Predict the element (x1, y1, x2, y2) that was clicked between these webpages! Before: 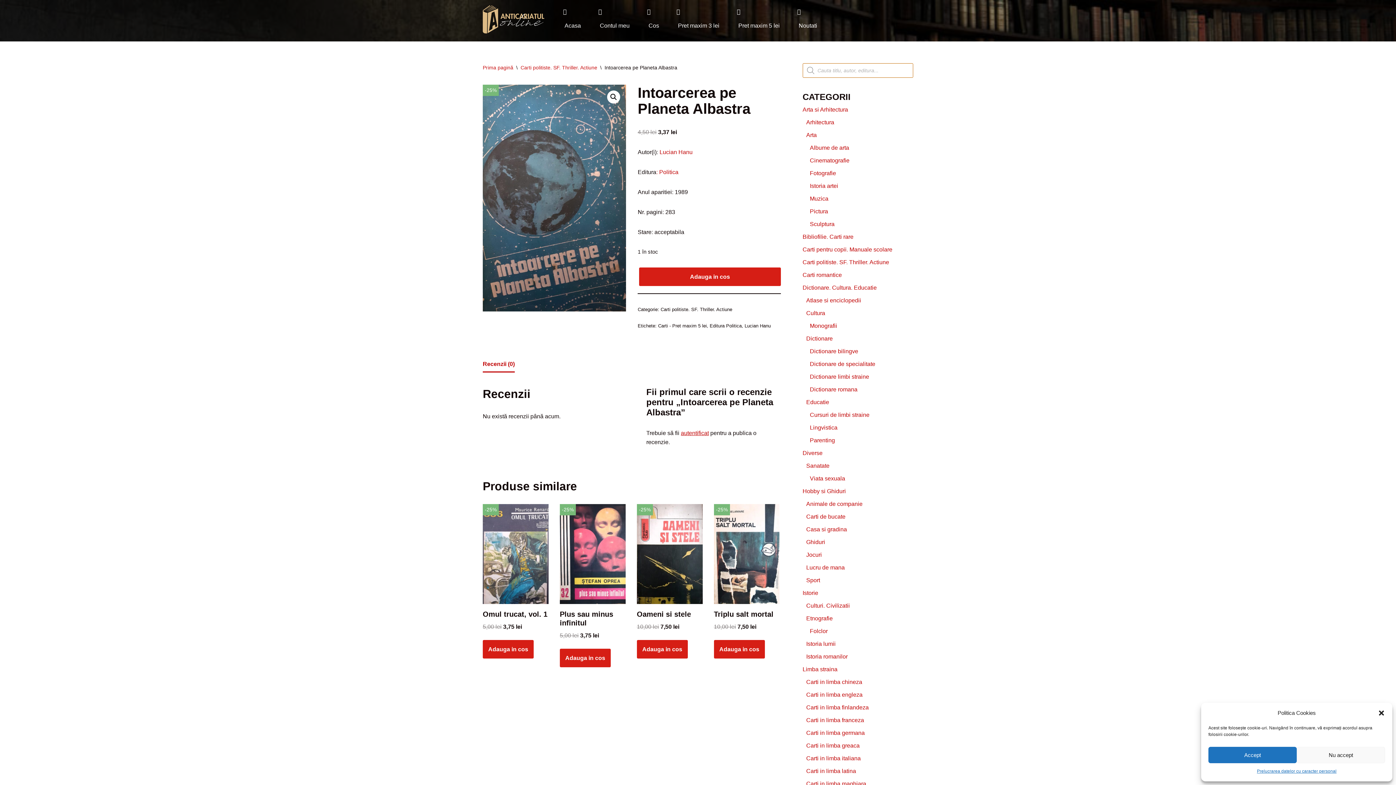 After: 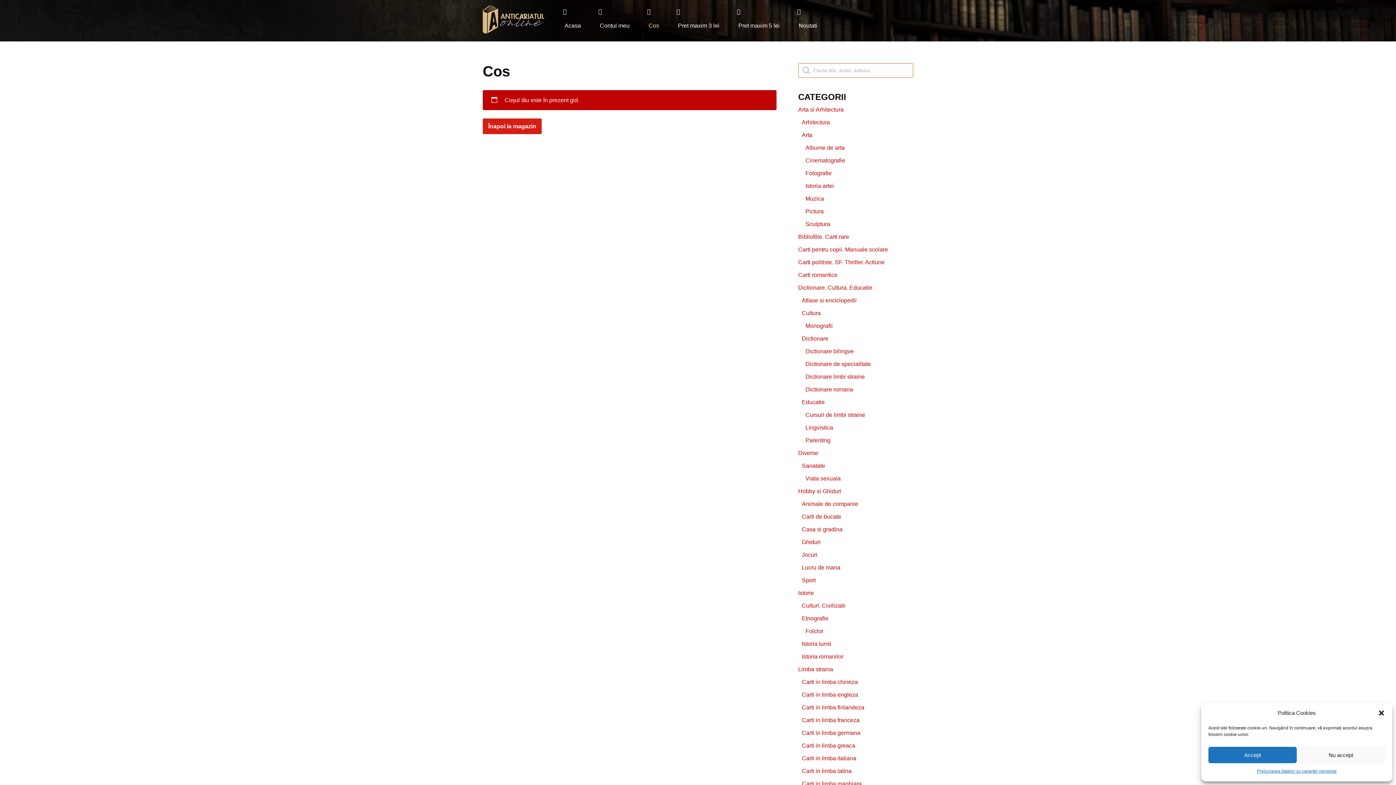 Action: bbox: (648, 16, 659, 34) label: Cos